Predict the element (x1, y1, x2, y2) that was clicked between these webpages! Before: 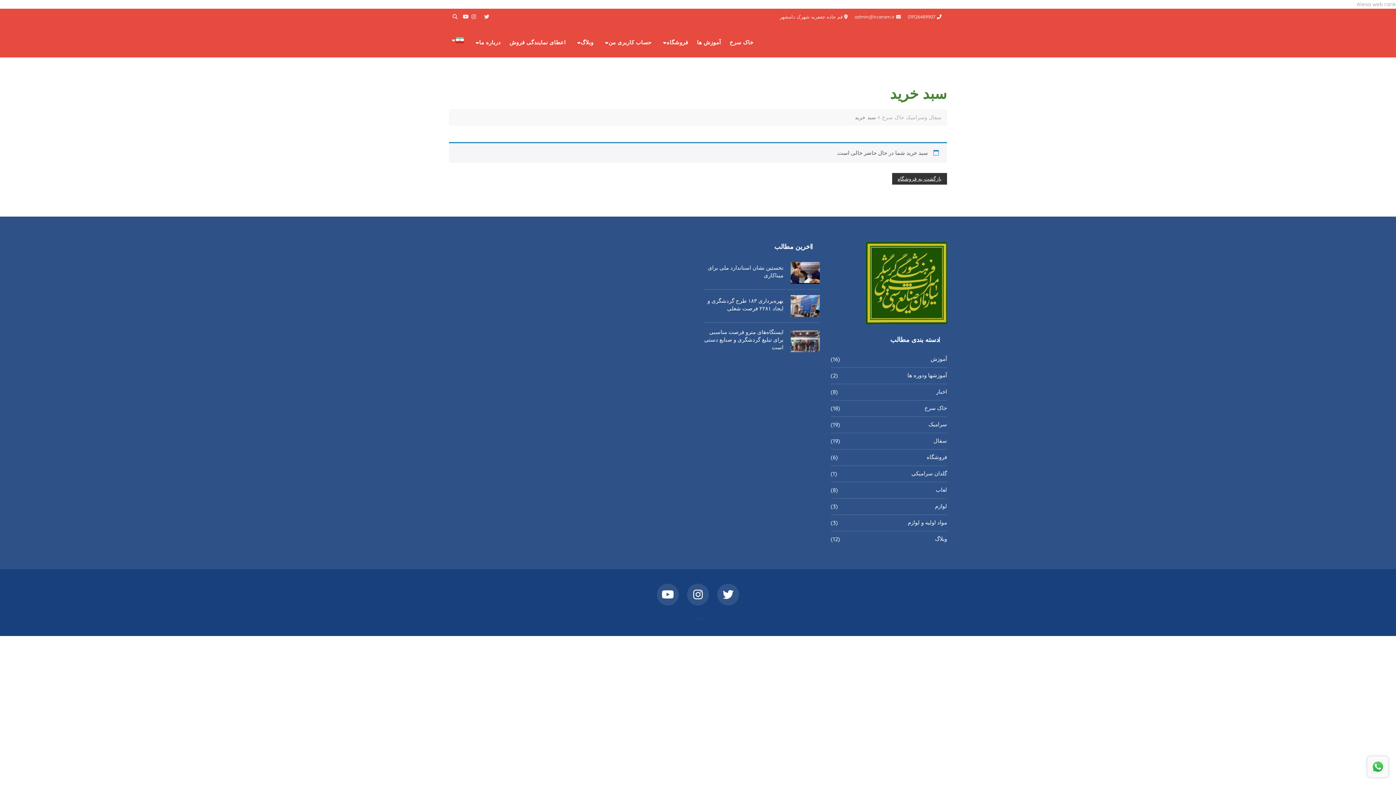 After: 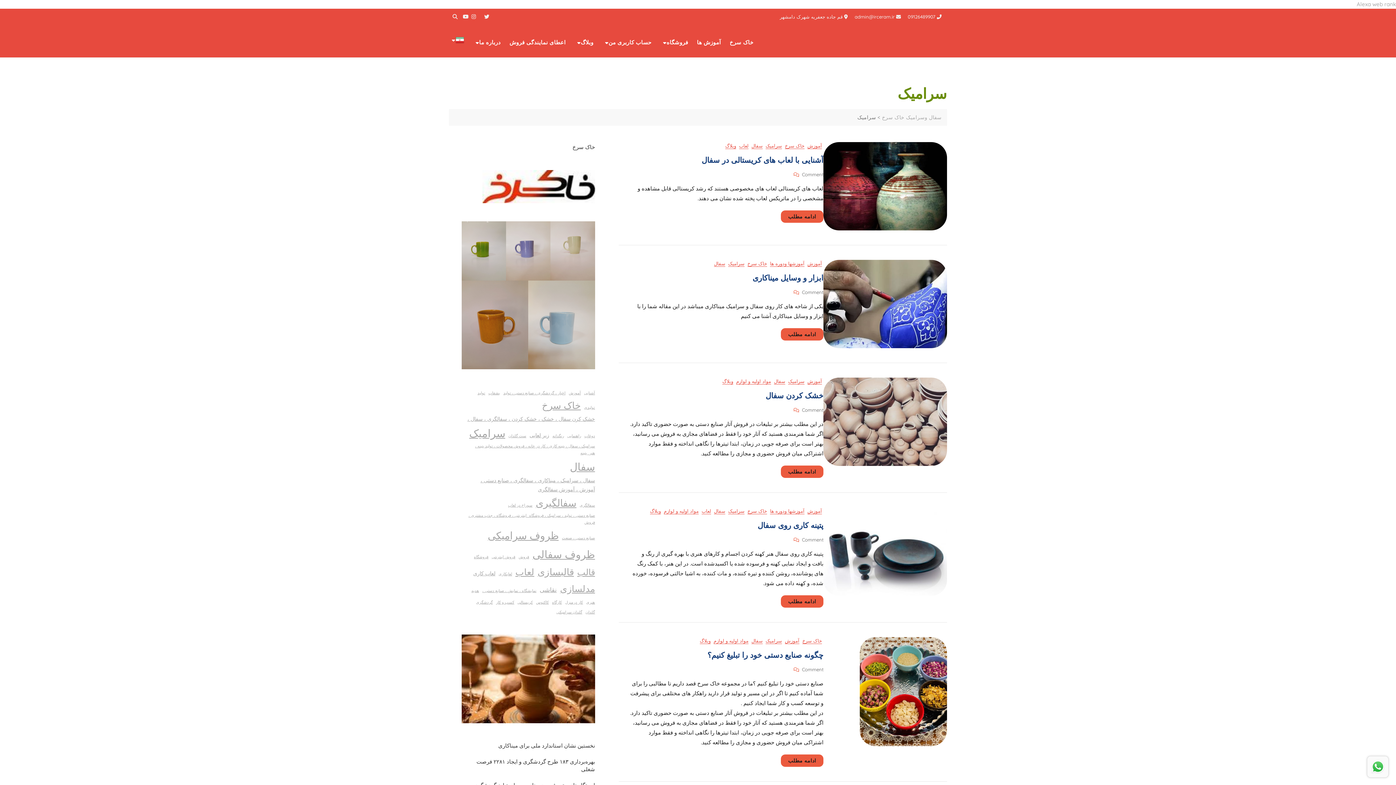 Action: bbox: (928, 420, 947, 428) label: سرامیک